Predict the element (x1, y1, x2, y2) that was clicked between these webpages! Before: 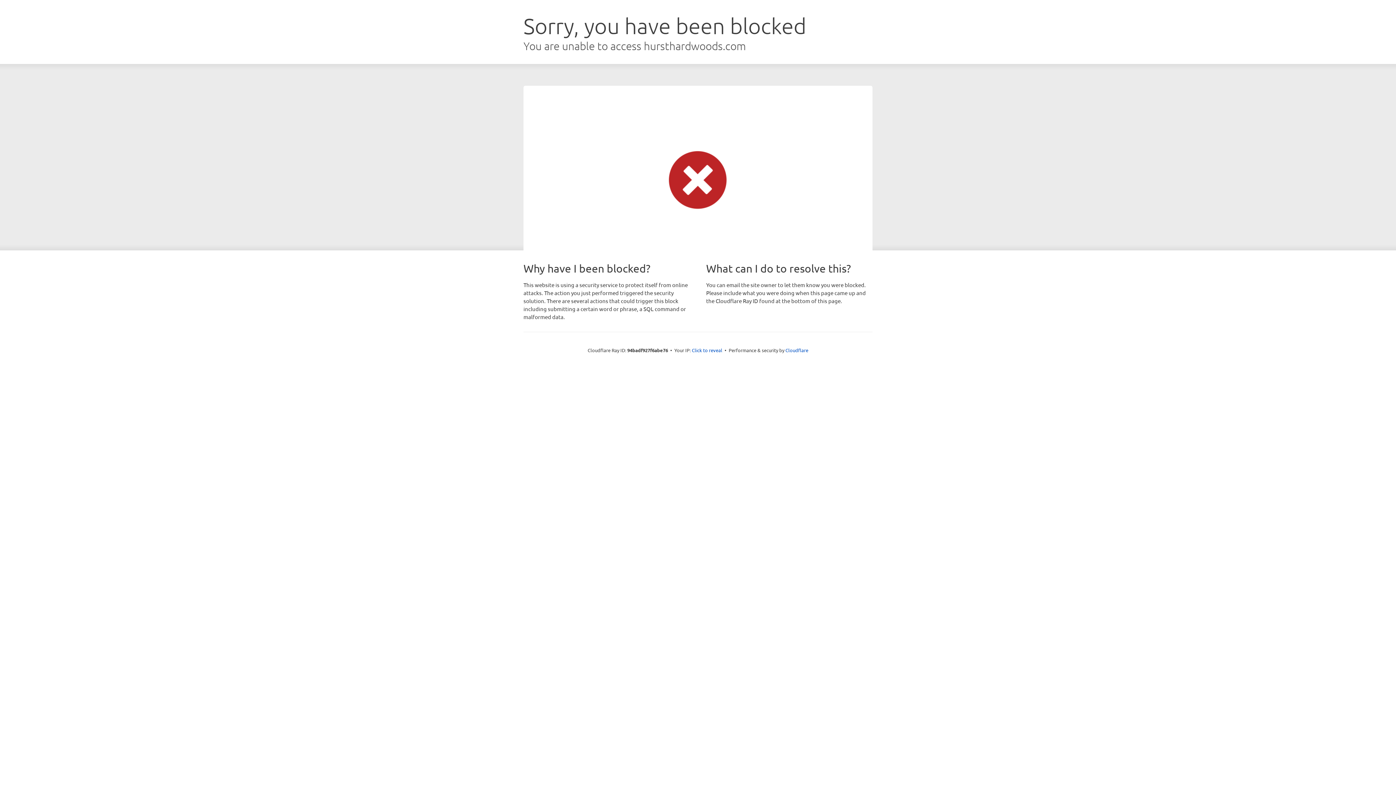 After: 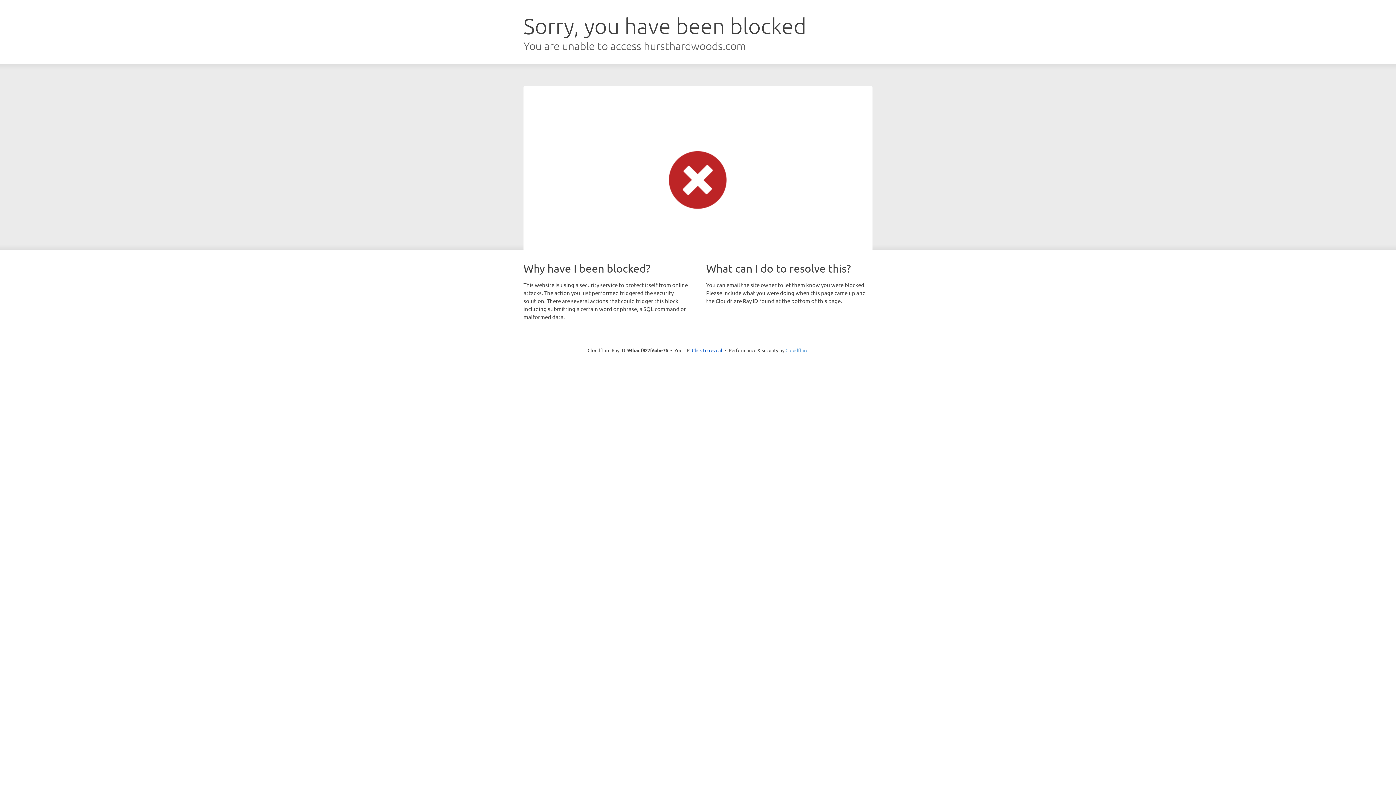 Action: bbox: (785, 347, 808, 353) label: Cloudflare